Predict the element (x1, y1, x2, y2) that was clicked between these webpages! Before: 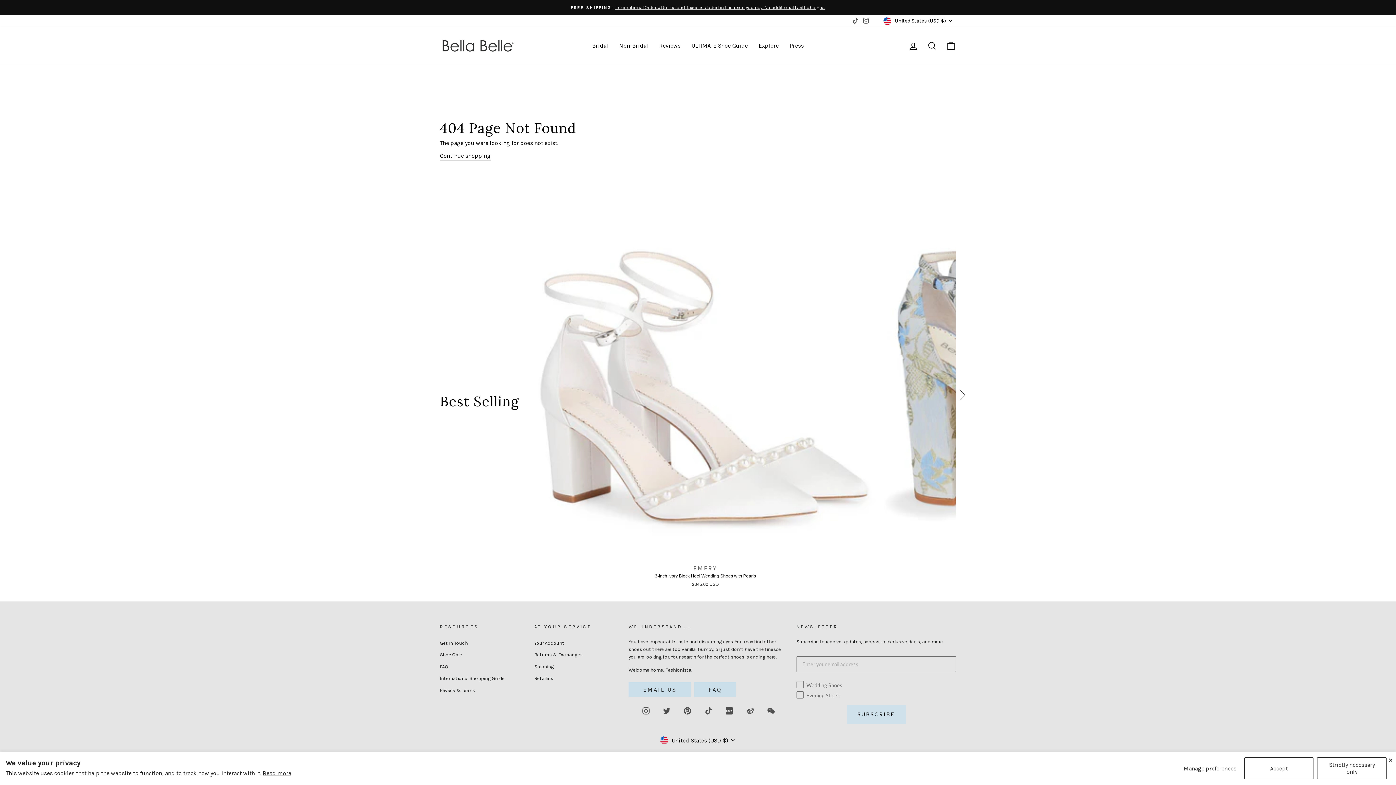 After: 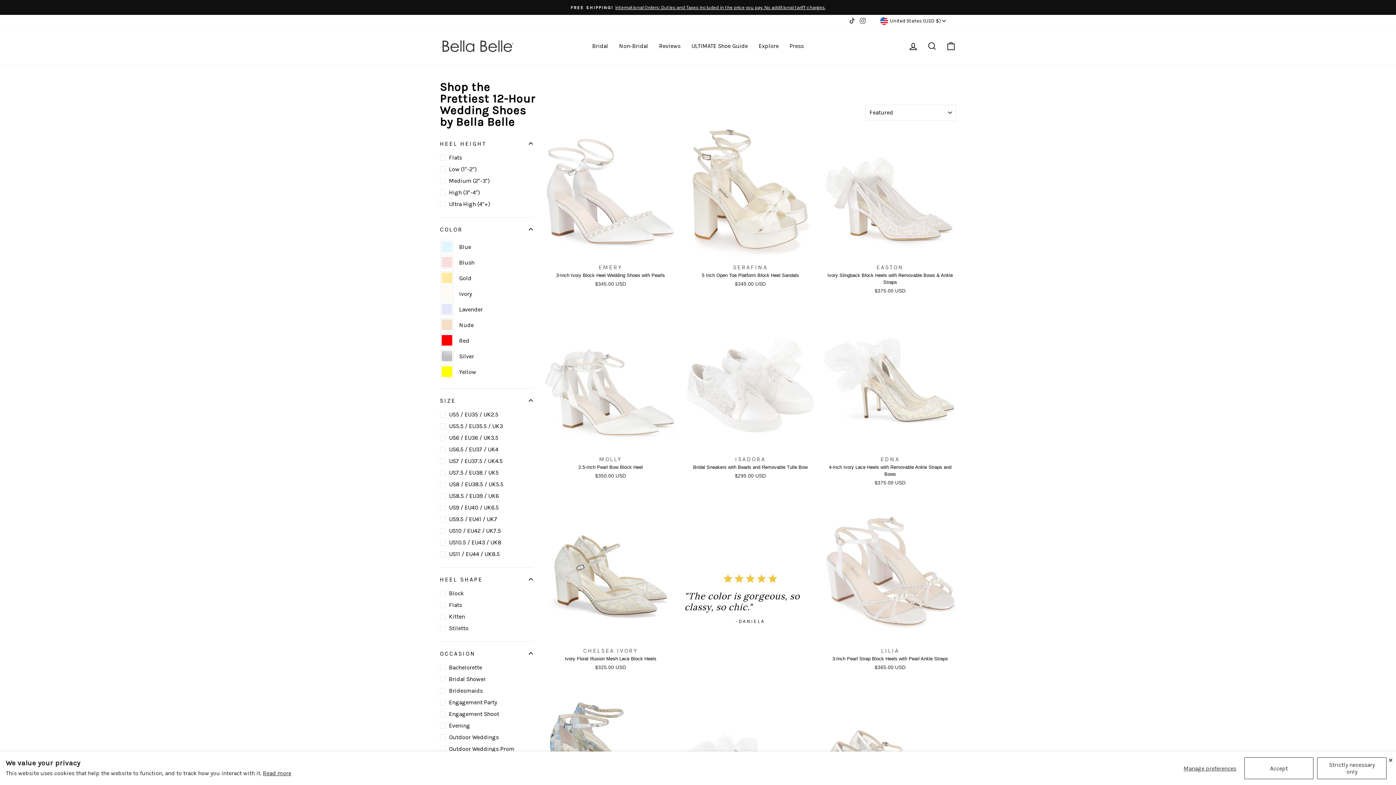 Action: label: Bridal bbox: (586, 38, 613, 53)